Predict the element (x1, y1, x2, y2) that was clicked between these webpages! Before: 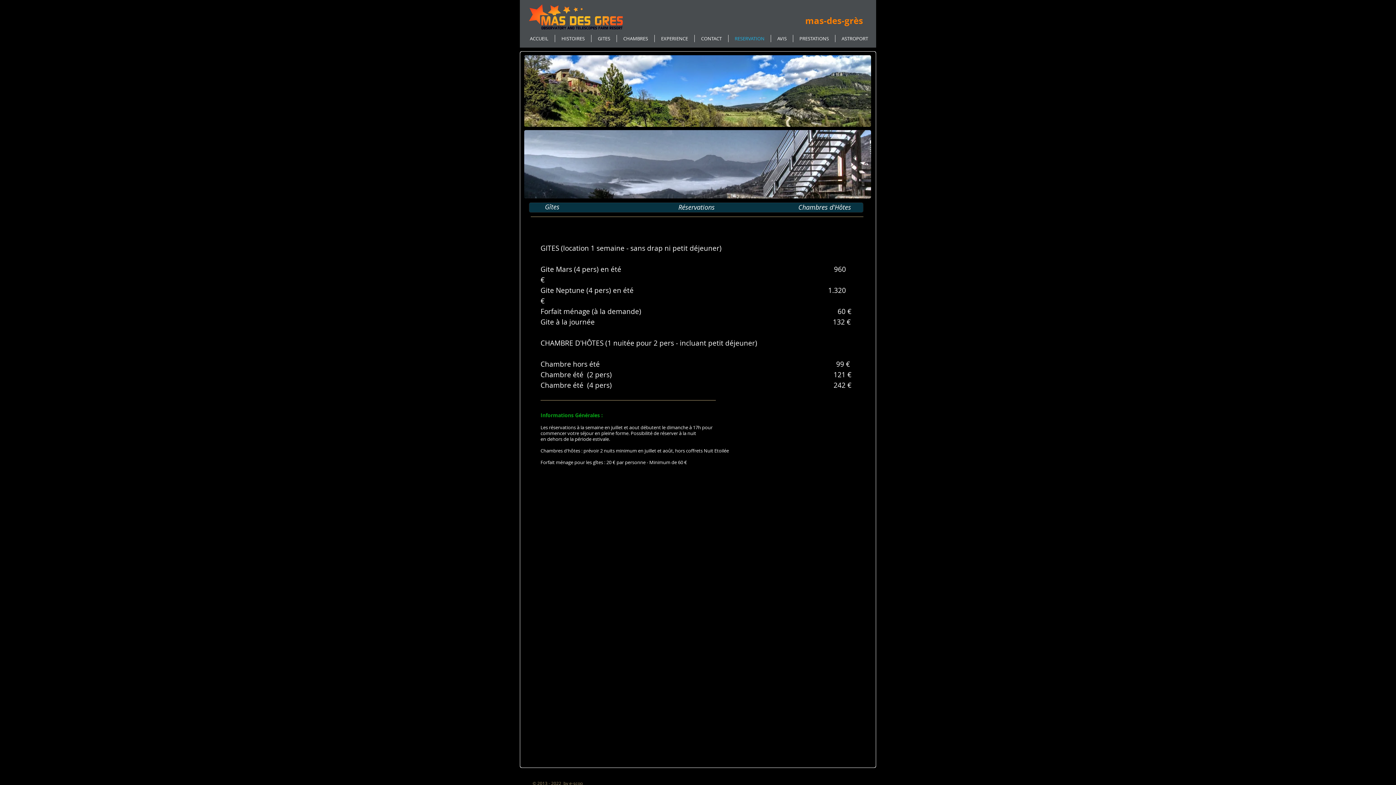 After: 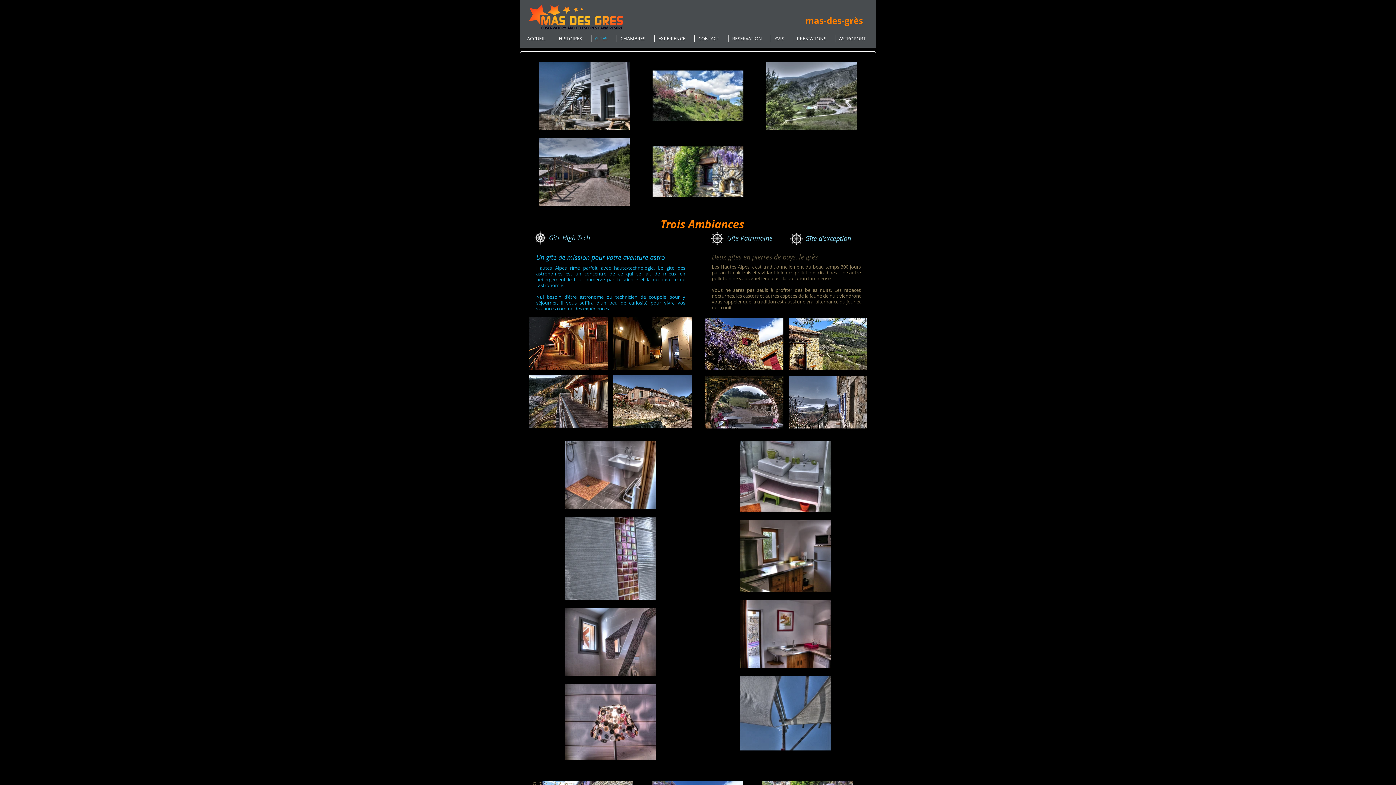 Action: label: GITES bbox: (591, 34, 616, 42)